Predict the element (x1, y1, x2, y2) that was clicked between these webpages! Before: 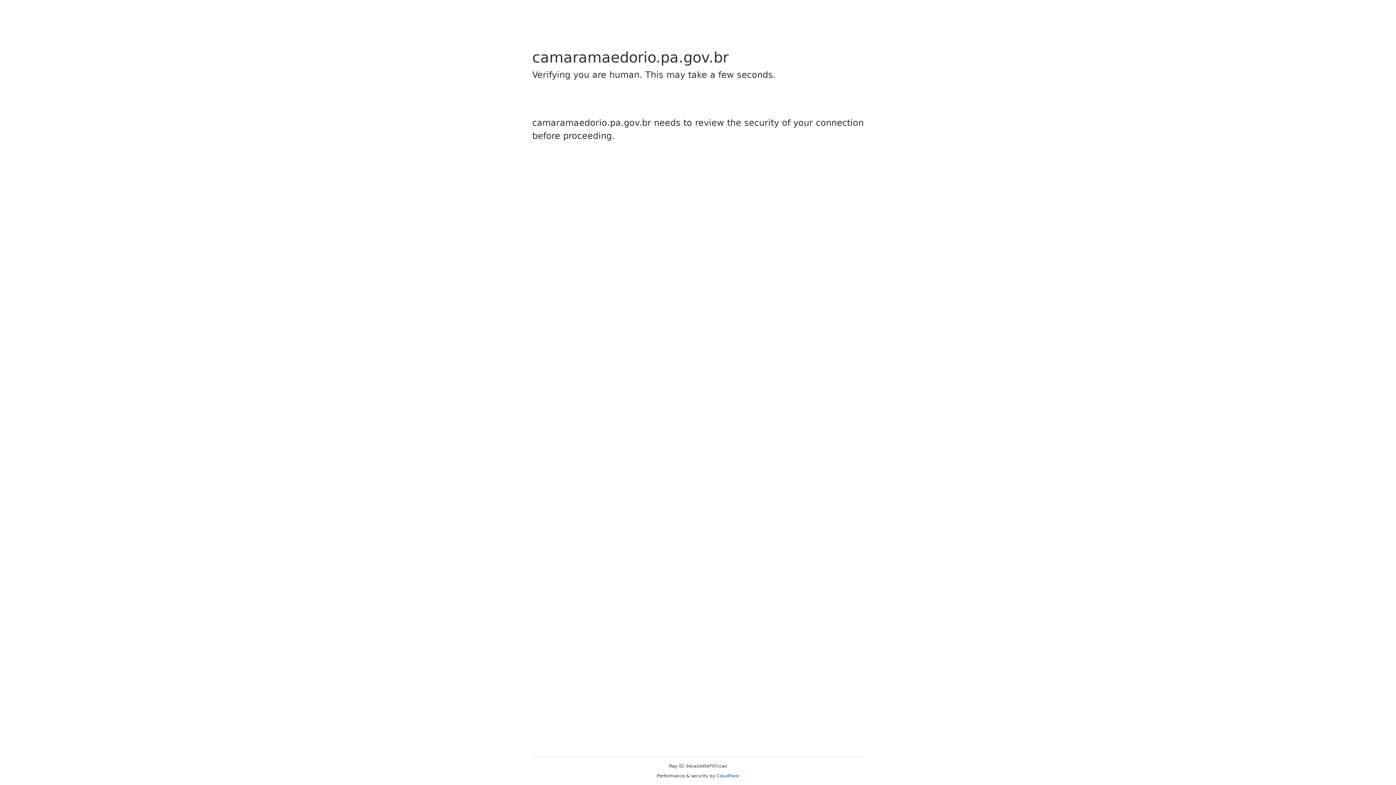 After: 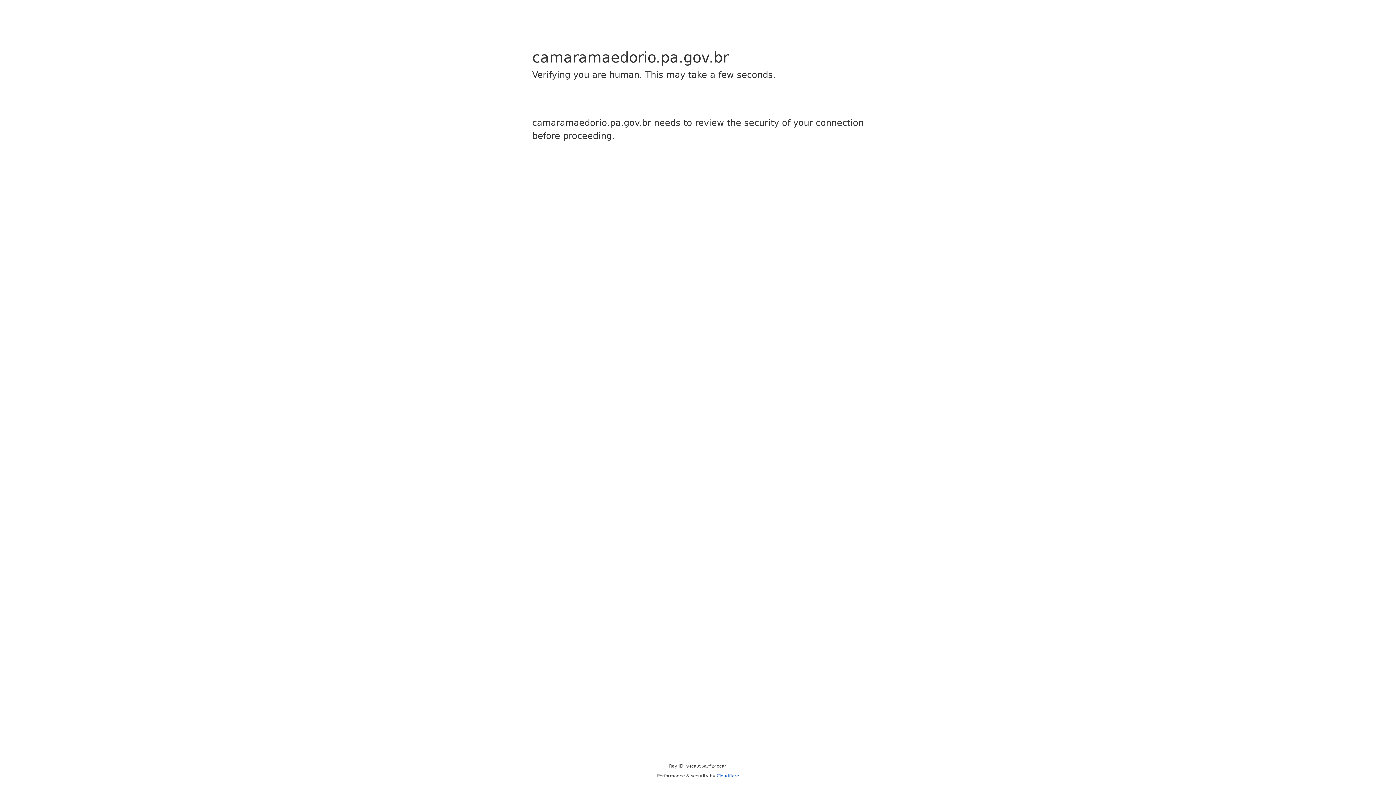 Action: bbox: (716, 773, 739, 778) label: Cloudflare